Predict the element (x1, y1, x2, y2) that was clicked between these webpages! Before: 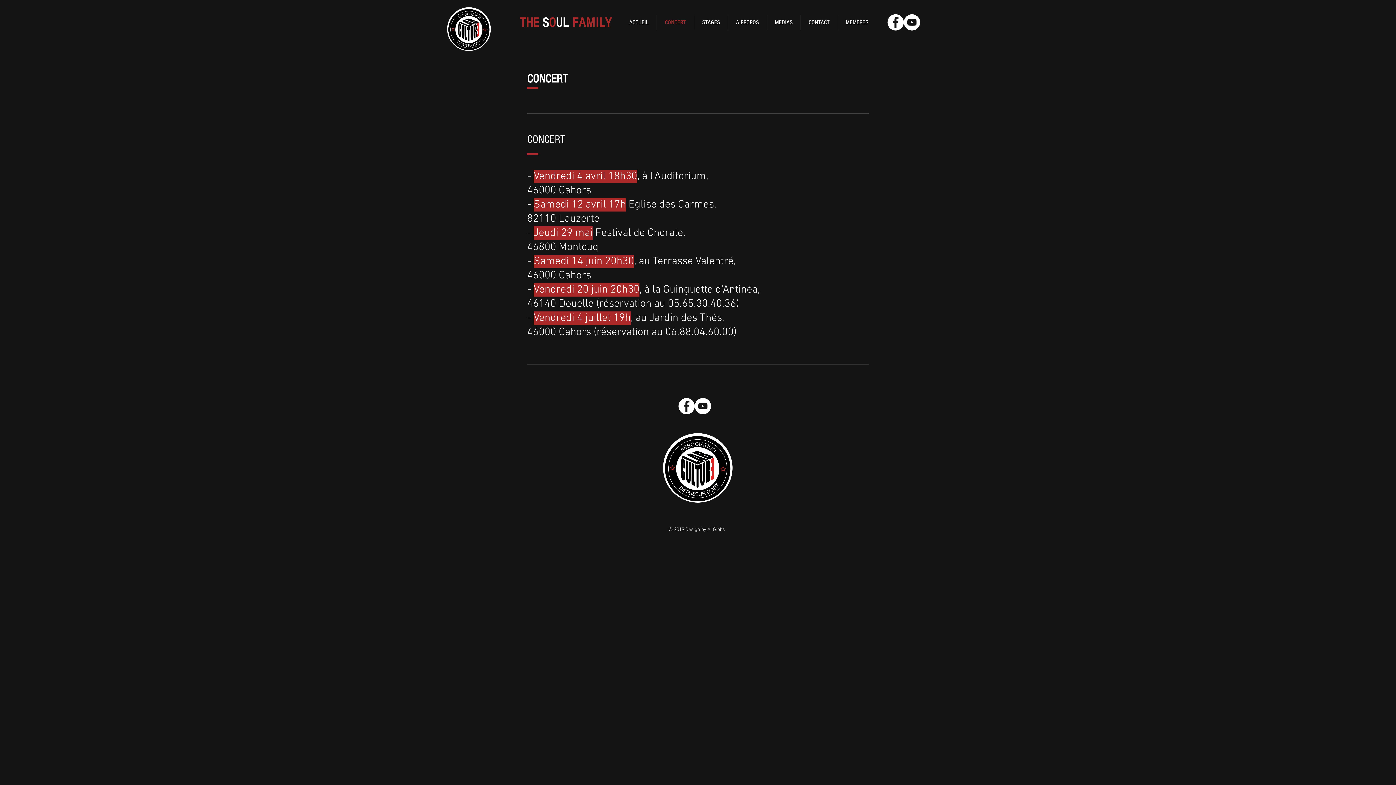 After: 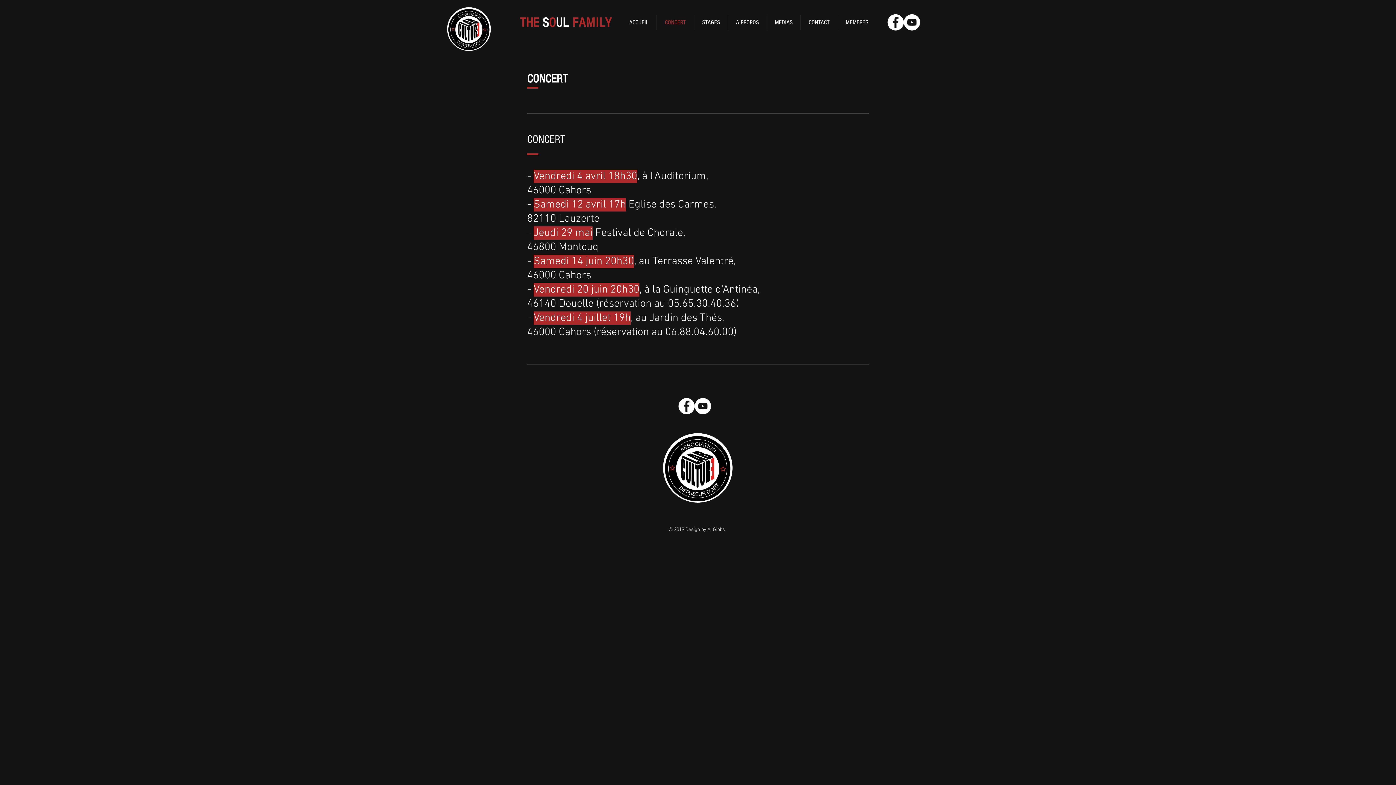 Action: bbox: (678, 398, 694, 414) label: Facebook - The Soul Family